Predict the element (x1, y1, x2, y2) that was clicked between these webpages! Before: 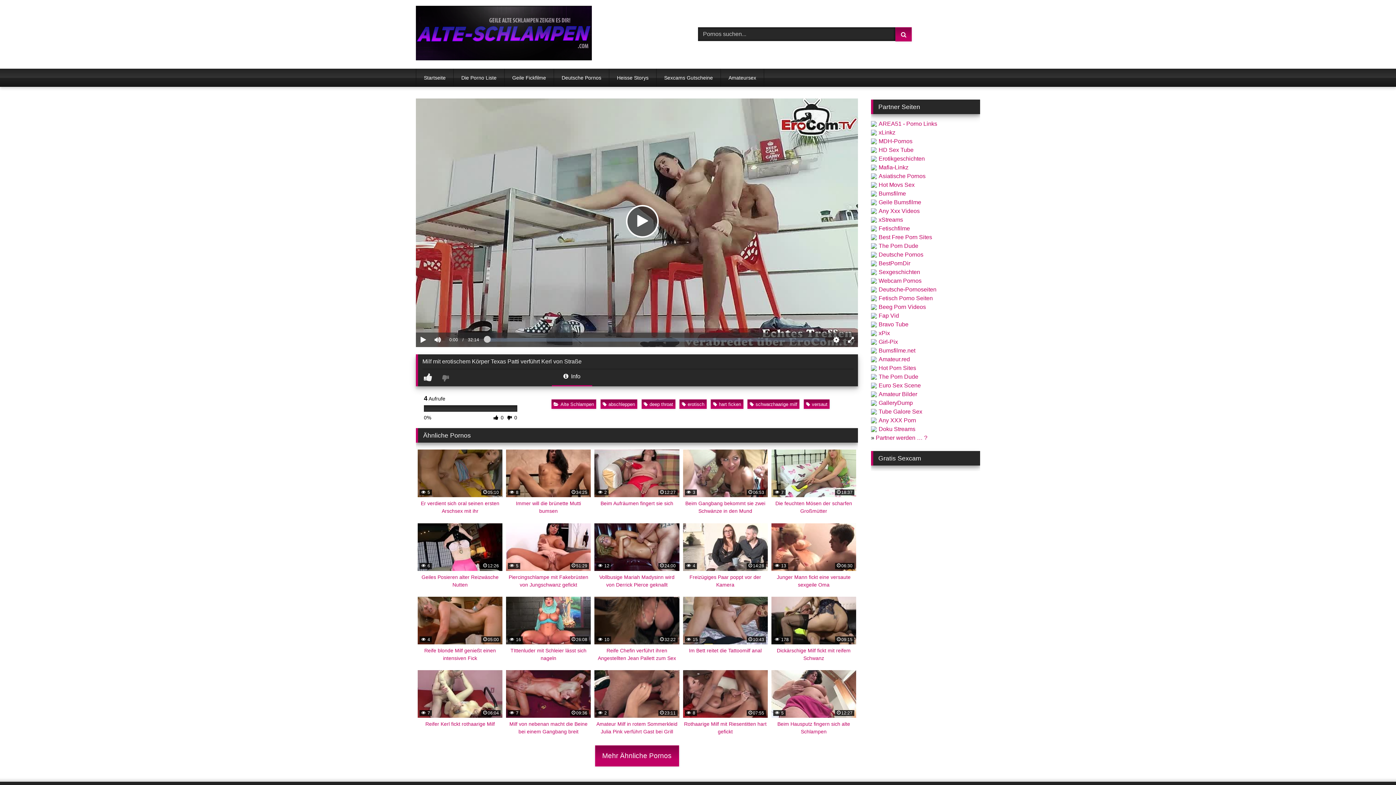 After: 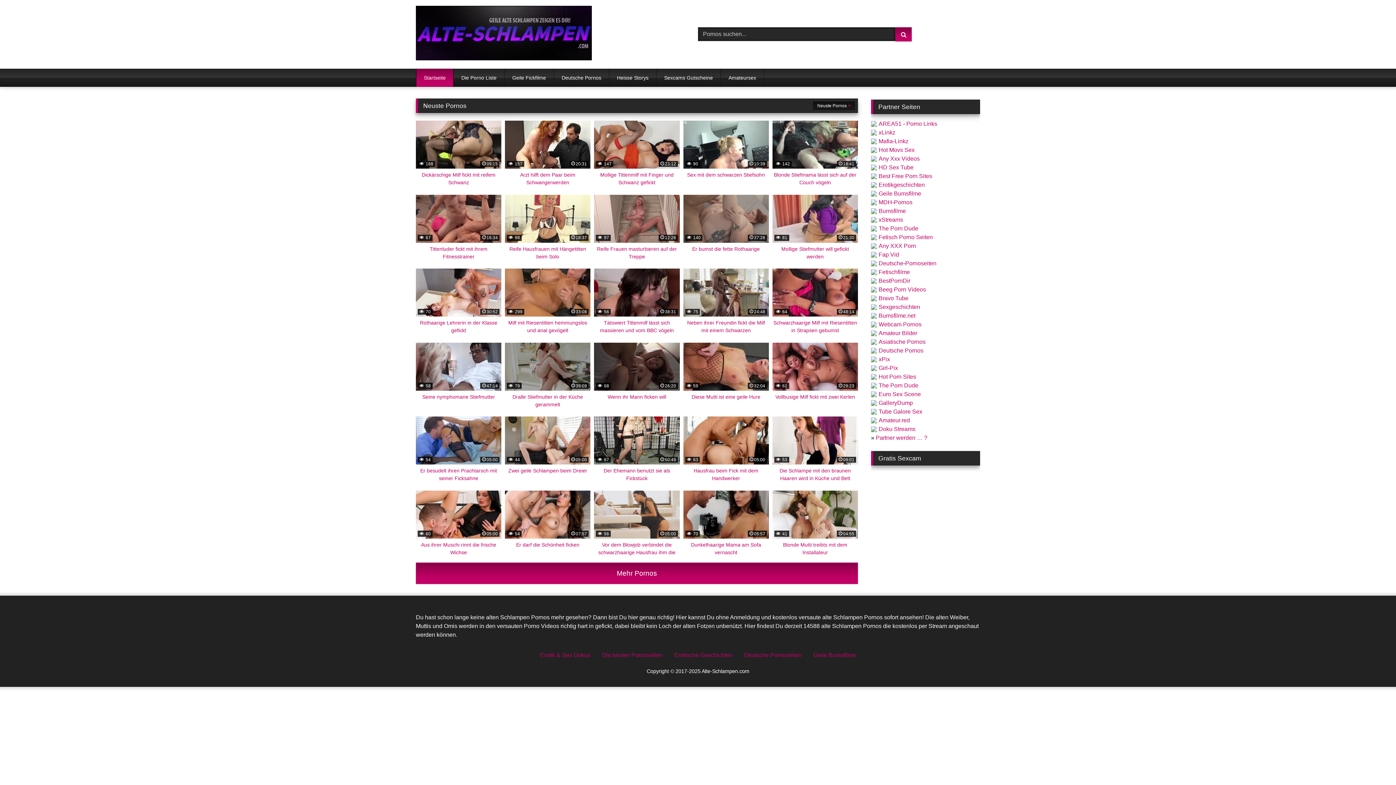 Action: bbox: (416, 68, 453, 86) label: Startseite